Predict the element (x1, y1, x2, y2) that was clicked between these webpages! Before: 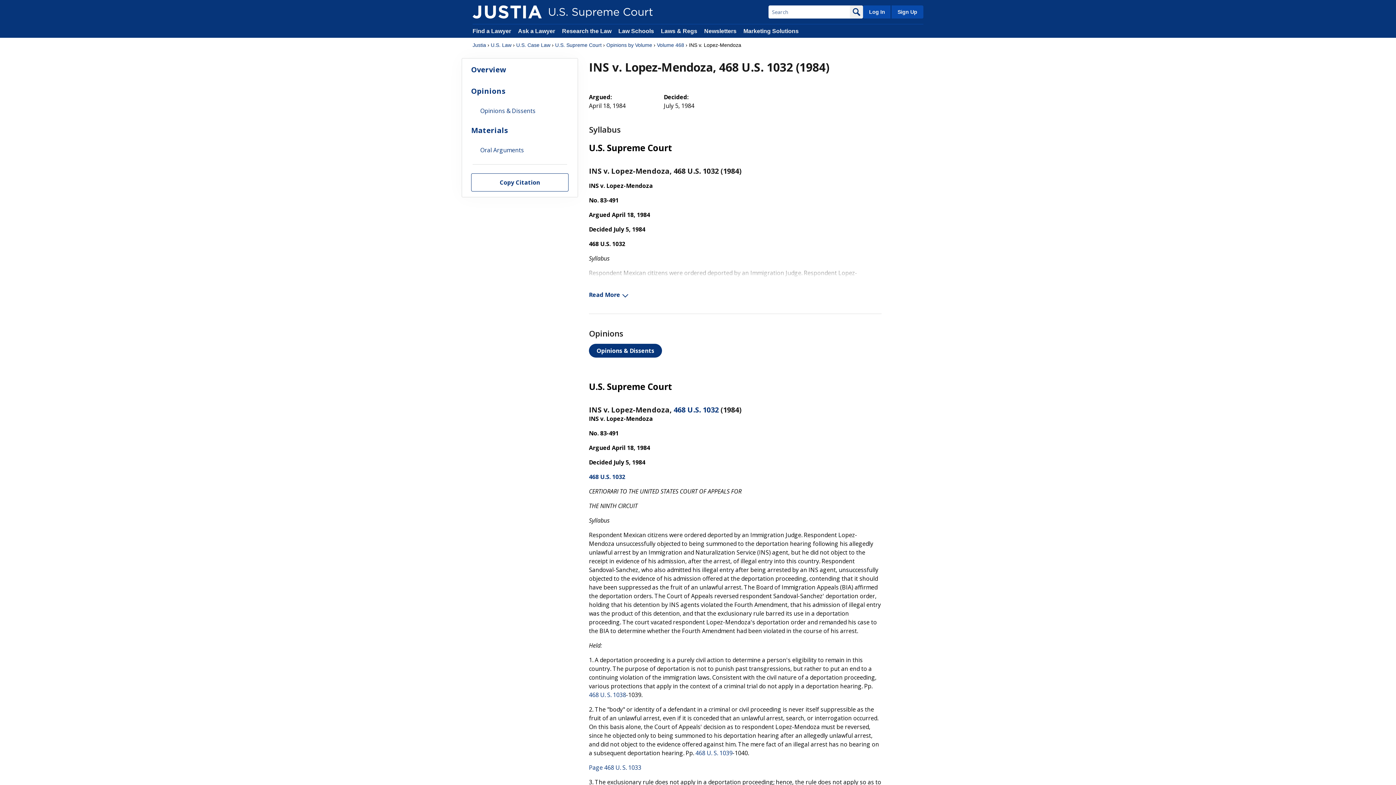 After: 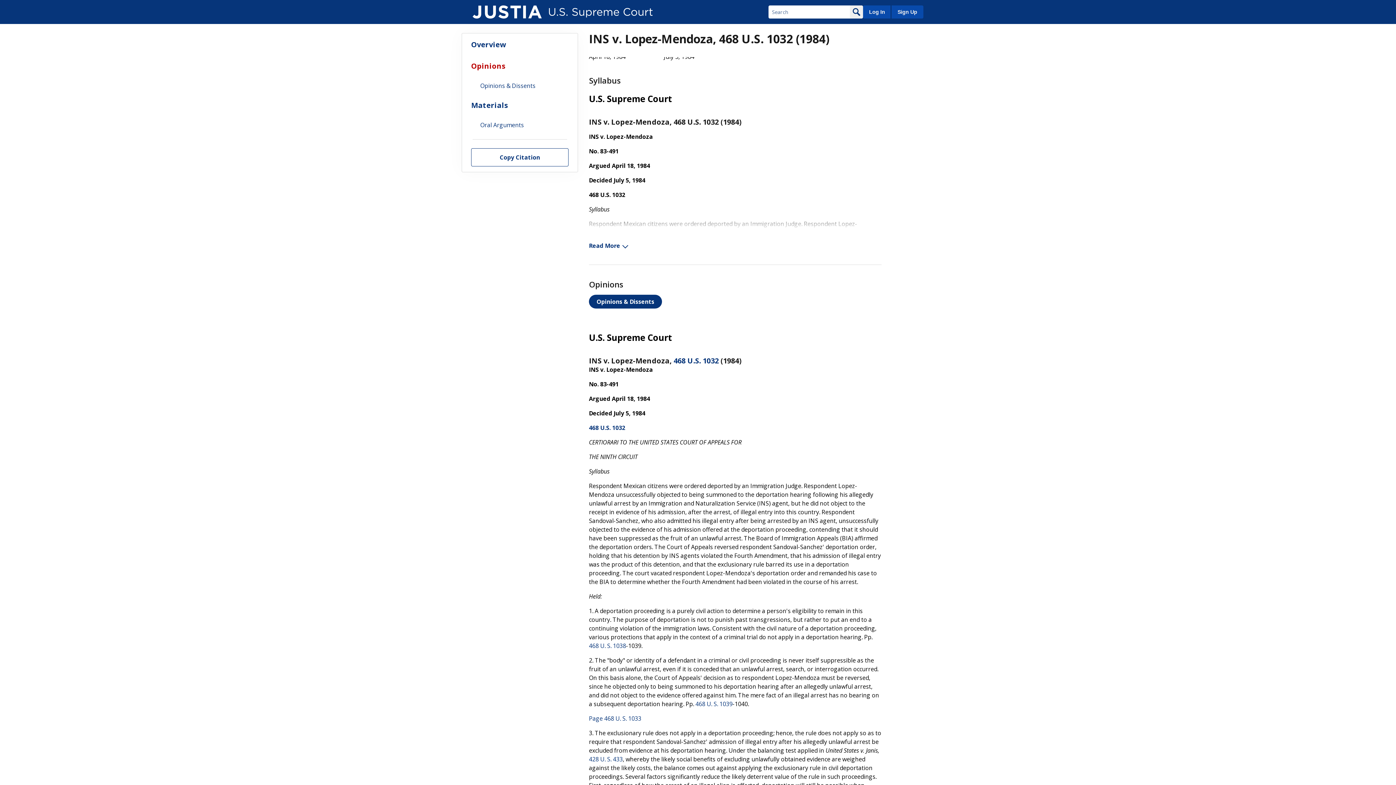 Action: label: Overview bbox: (462, 58, 577, 80)